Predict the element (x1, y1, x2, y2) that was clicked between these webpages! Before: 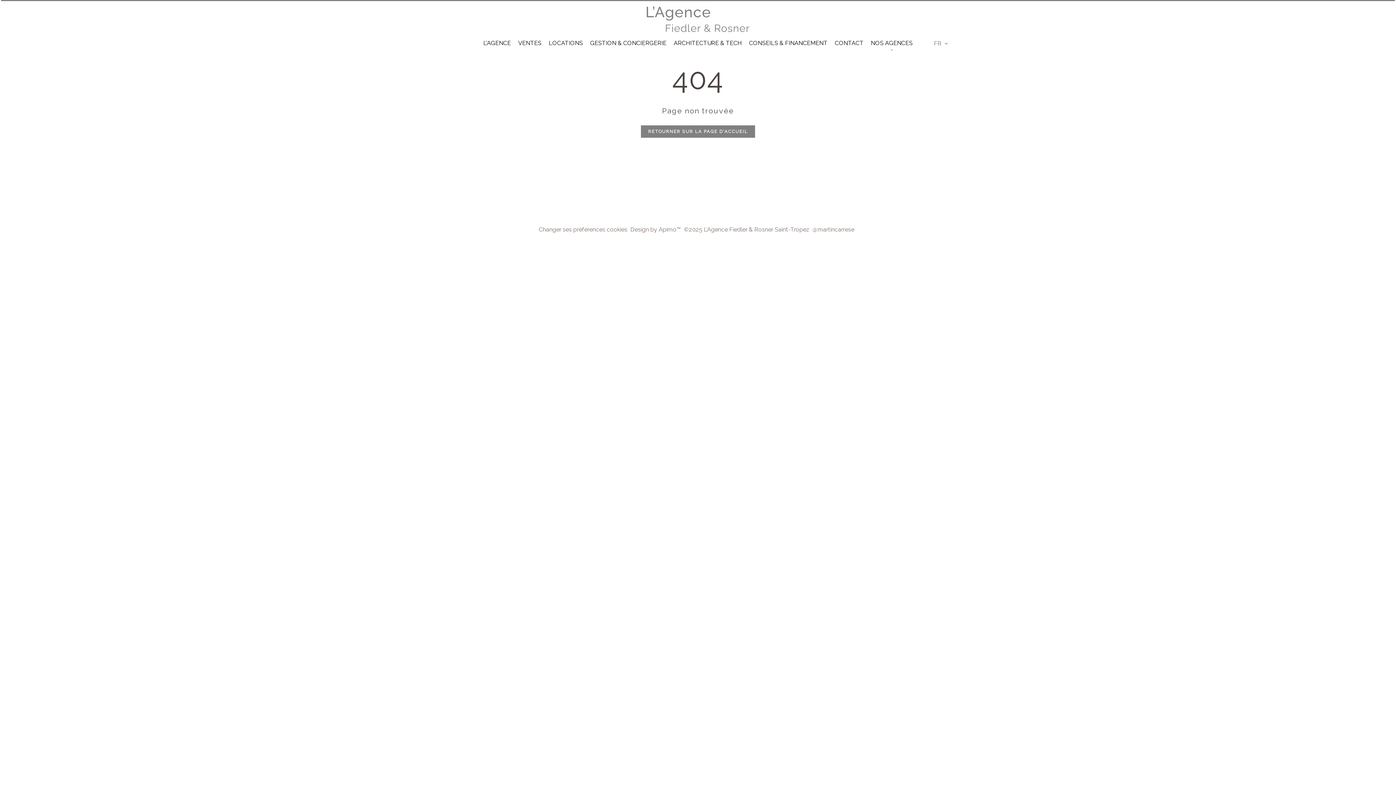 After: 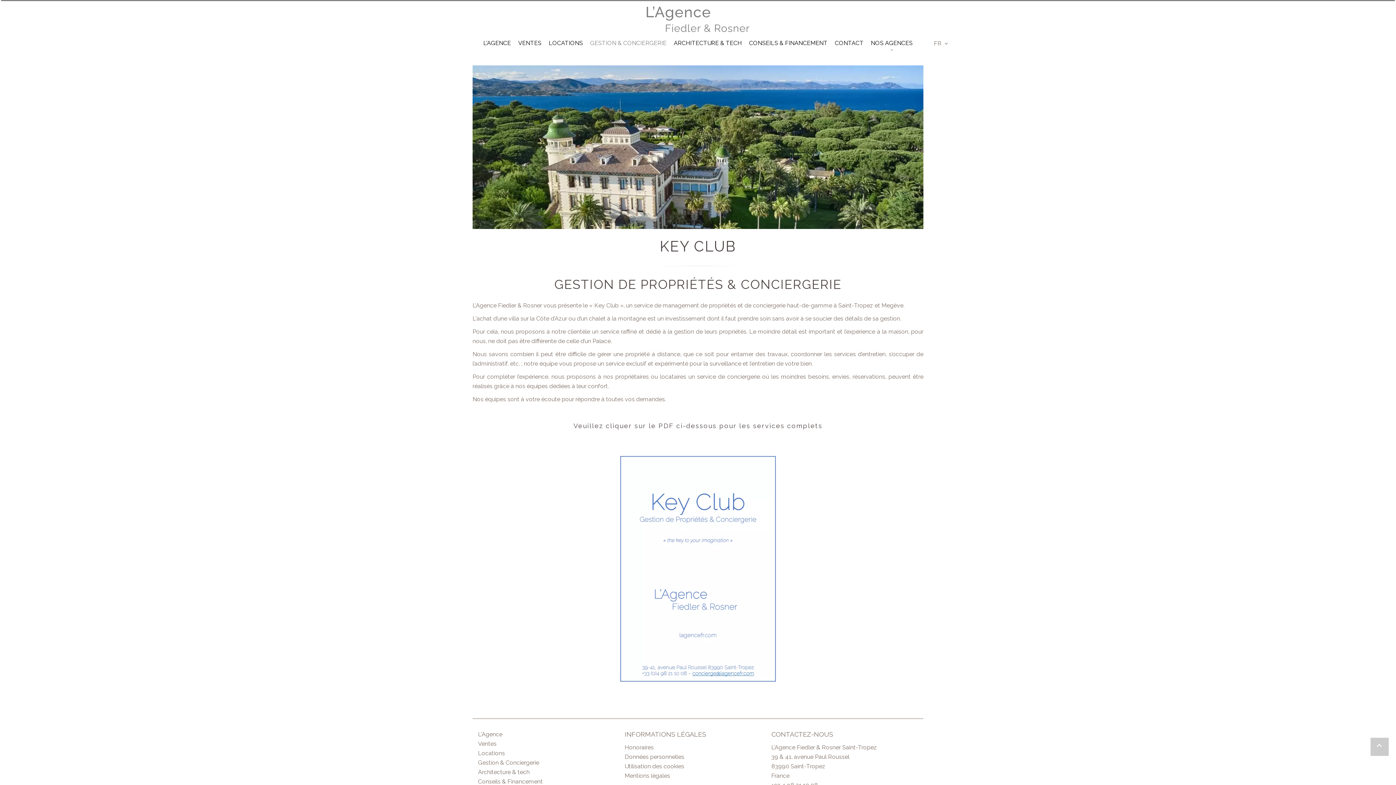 Action: label: GESTION & CONCIERGERIE bbox: (590, 39, 666, 46)